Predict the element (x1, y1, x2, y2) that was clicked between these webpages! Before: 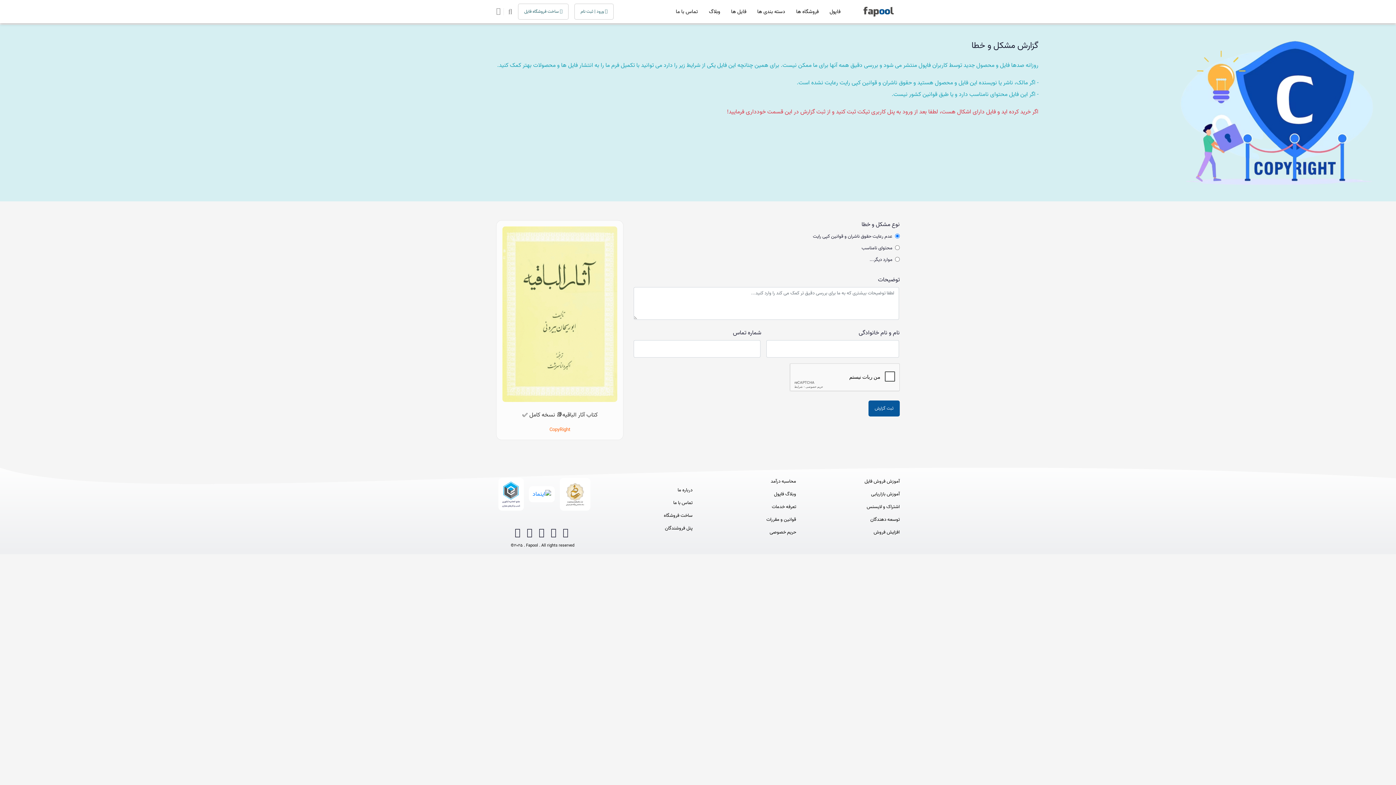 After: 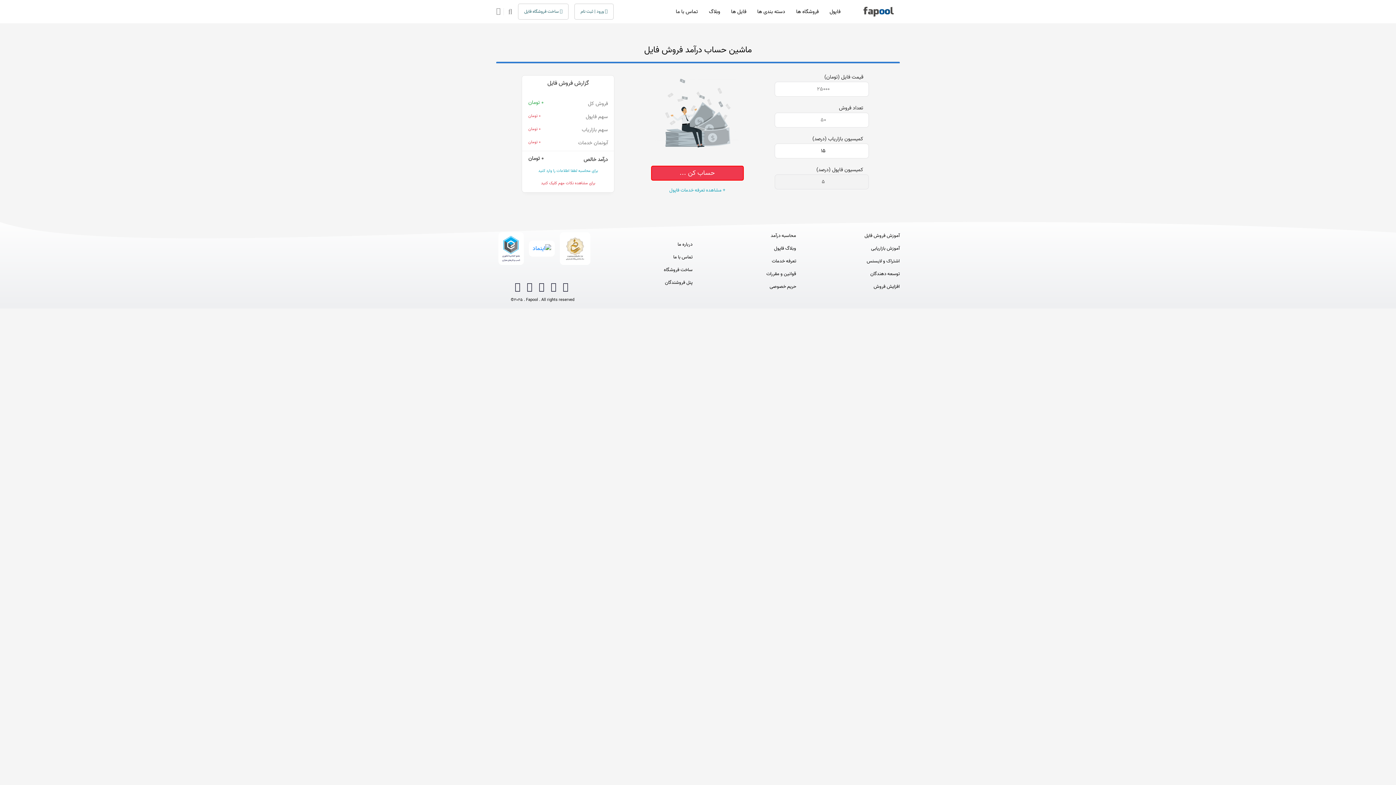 Action: bbox: (703, 478, 796, 485) label: محاسبه درآمد